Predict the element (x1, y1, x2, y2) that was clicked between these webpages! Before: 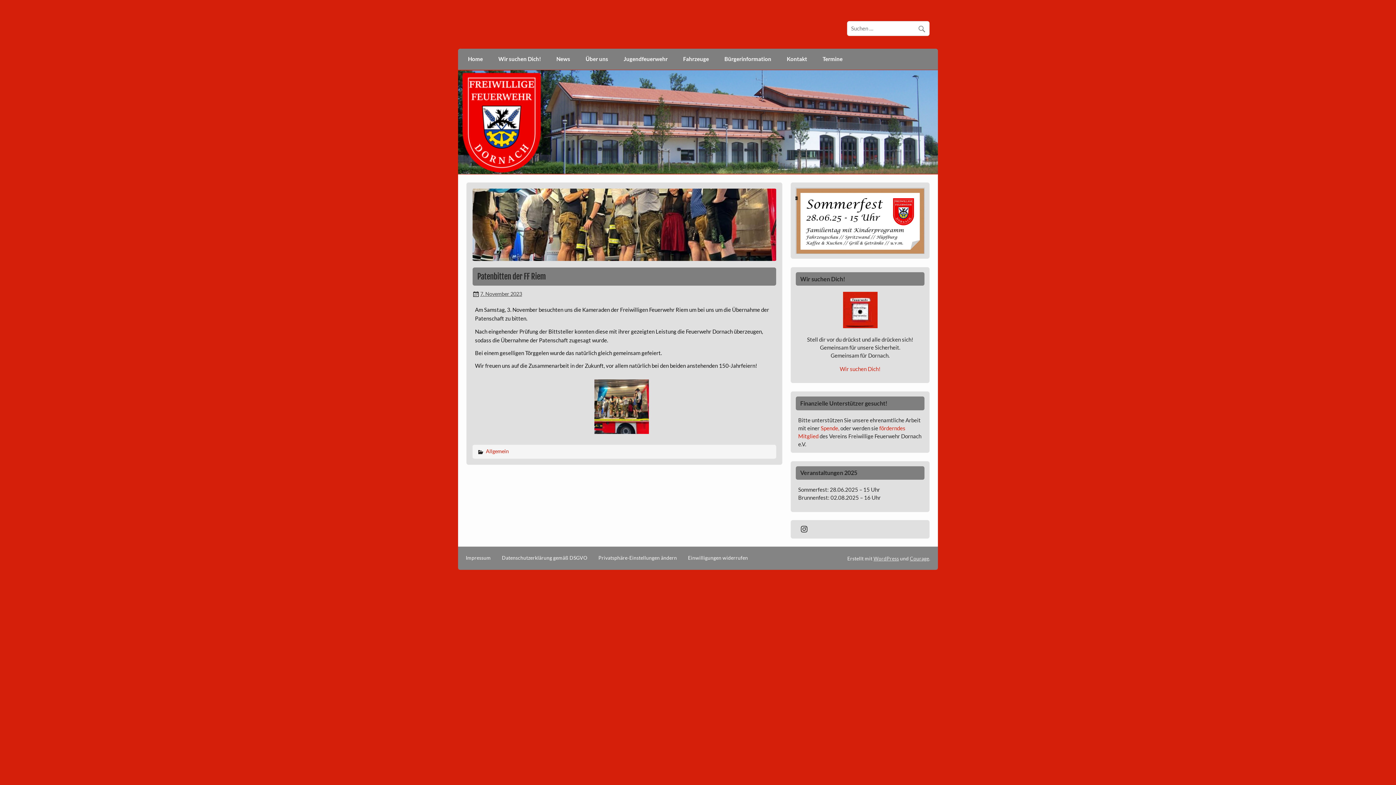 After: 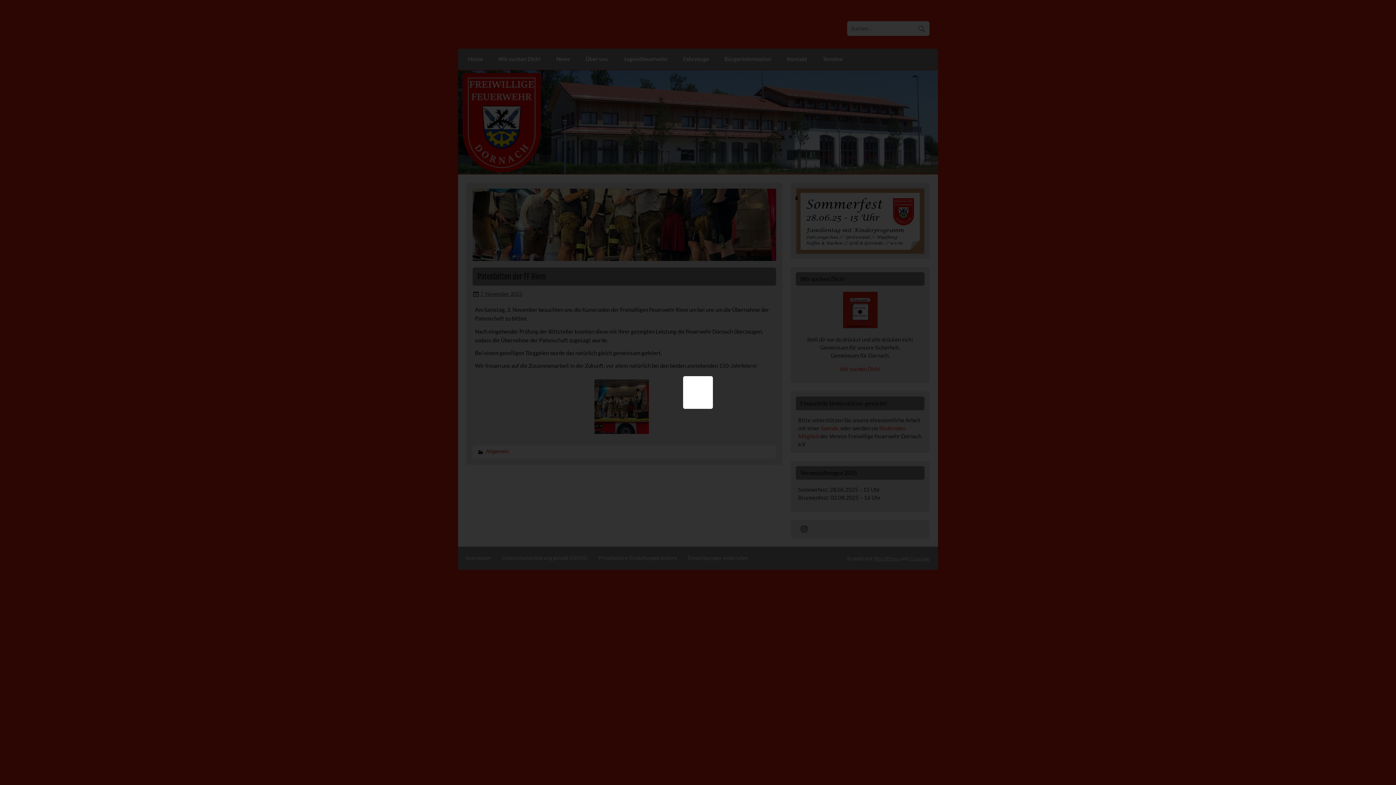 Action: bbox: (594, 428, 649, 435)